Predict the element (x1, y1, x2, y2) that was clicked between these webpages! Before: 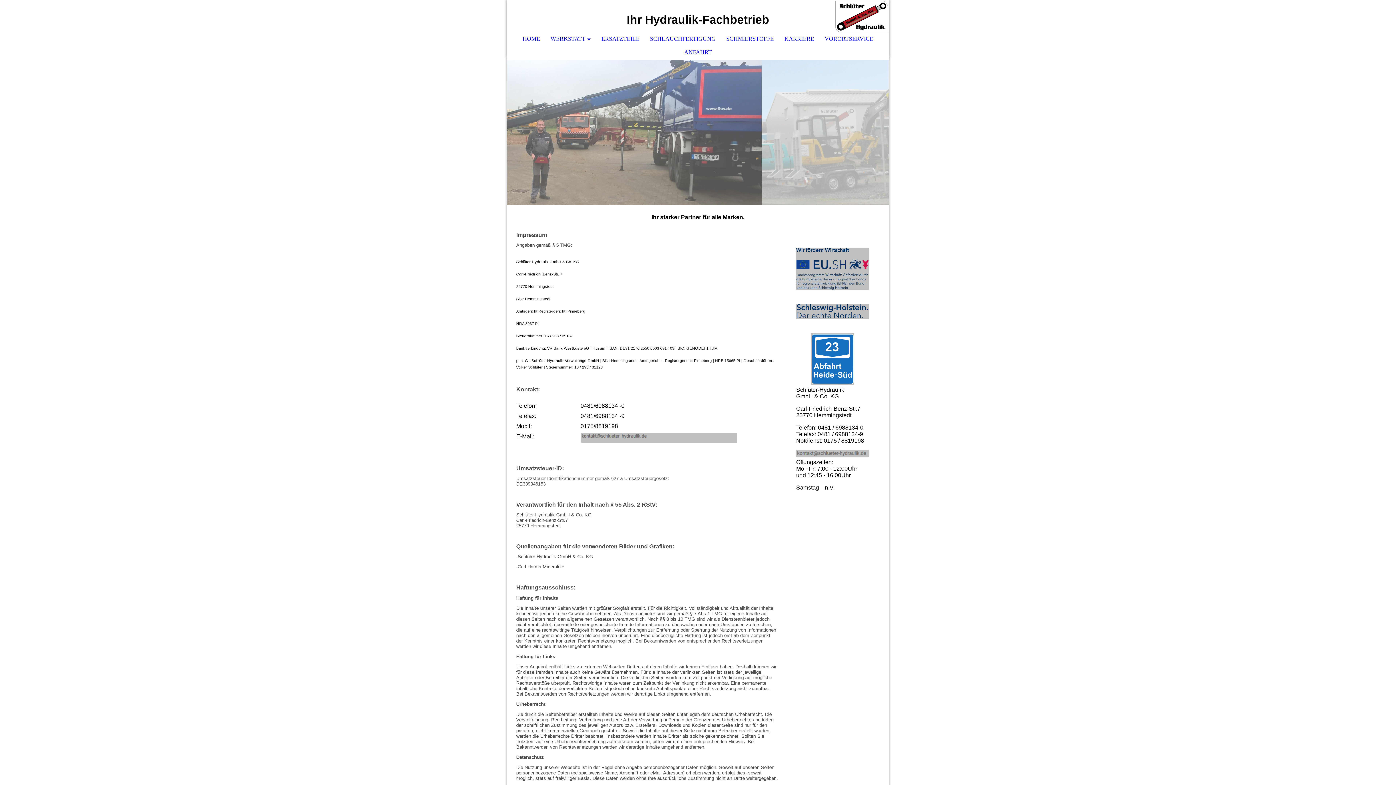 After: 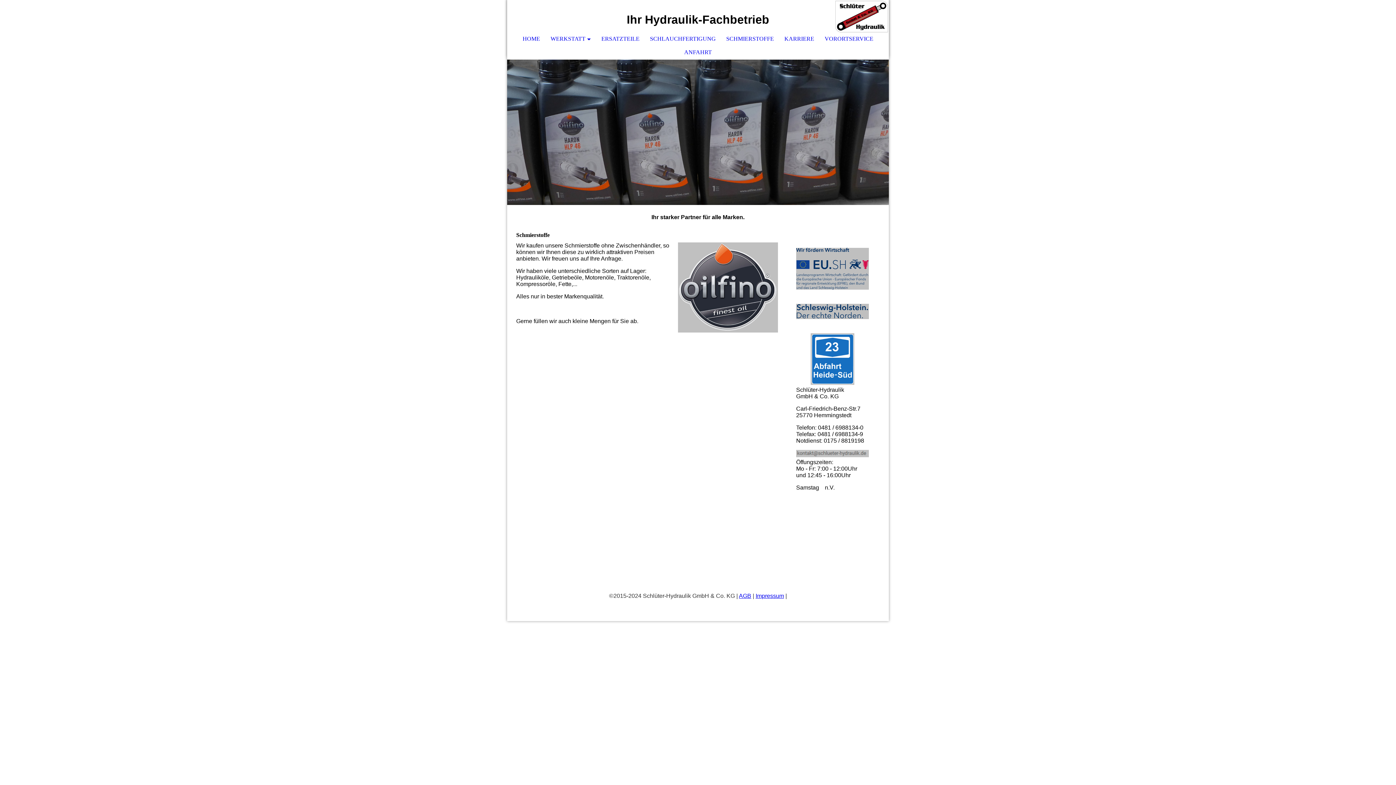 Action: label: SCHMIERSTOFFE bbox: (721, 32, 779, 45)